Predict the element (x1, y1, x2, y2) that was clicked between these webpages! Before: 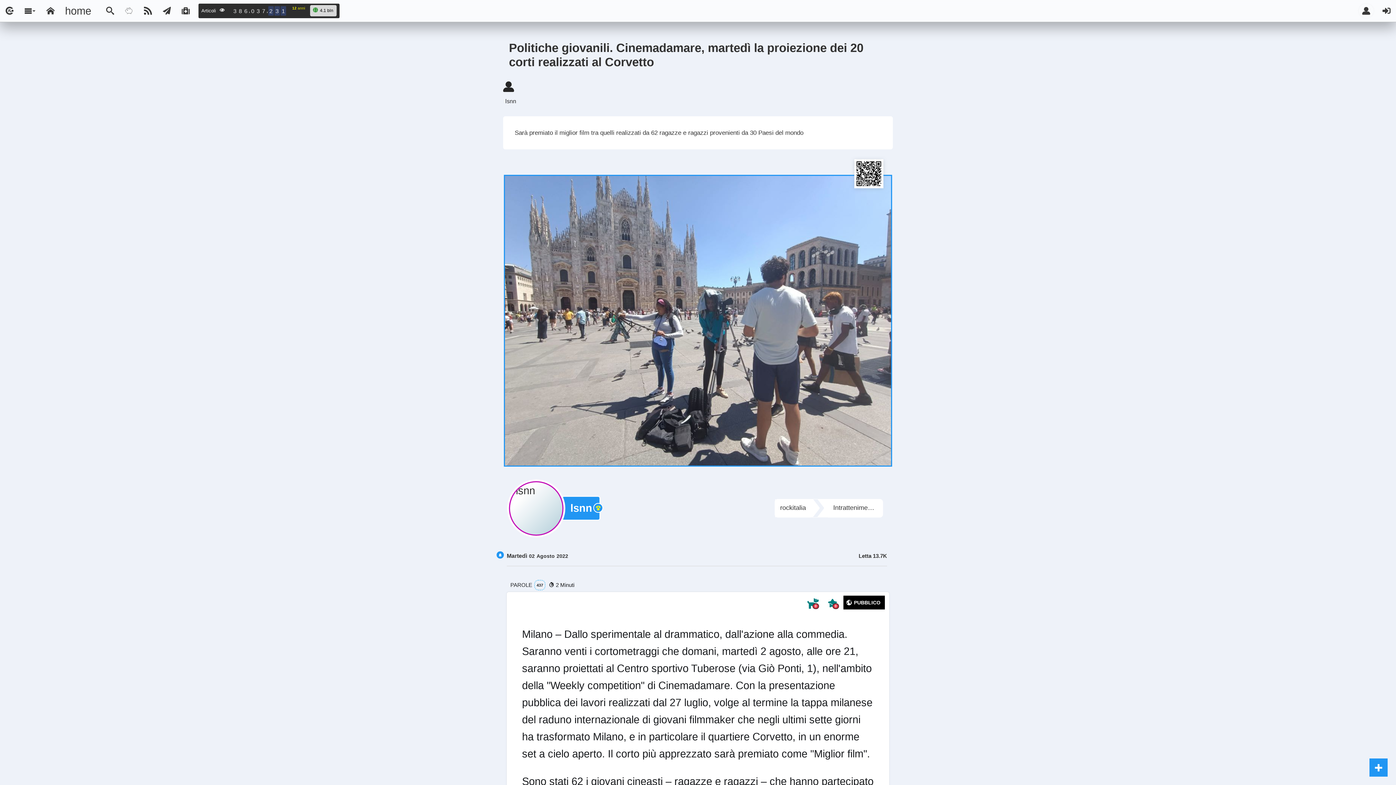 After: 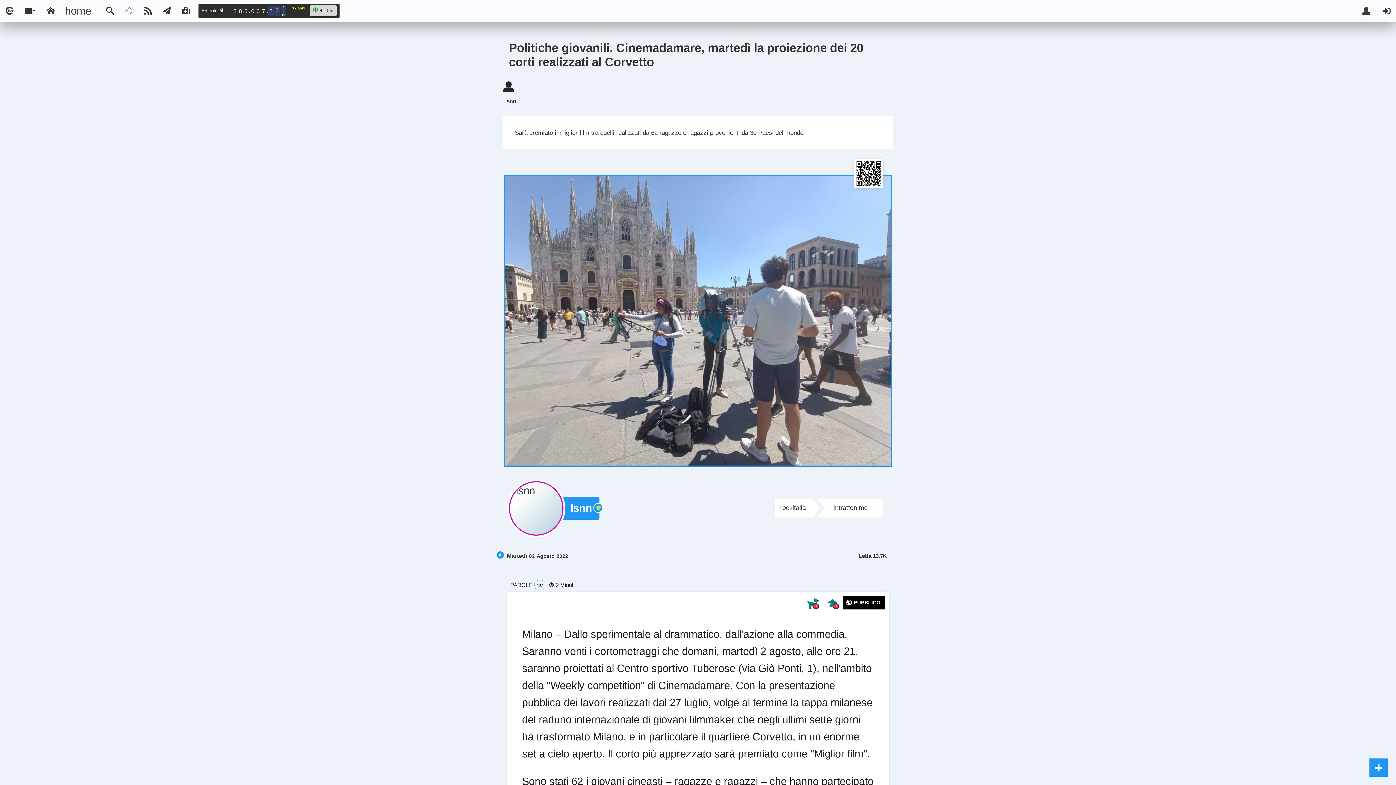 Action: bbox: (138, 0, 157, 21)